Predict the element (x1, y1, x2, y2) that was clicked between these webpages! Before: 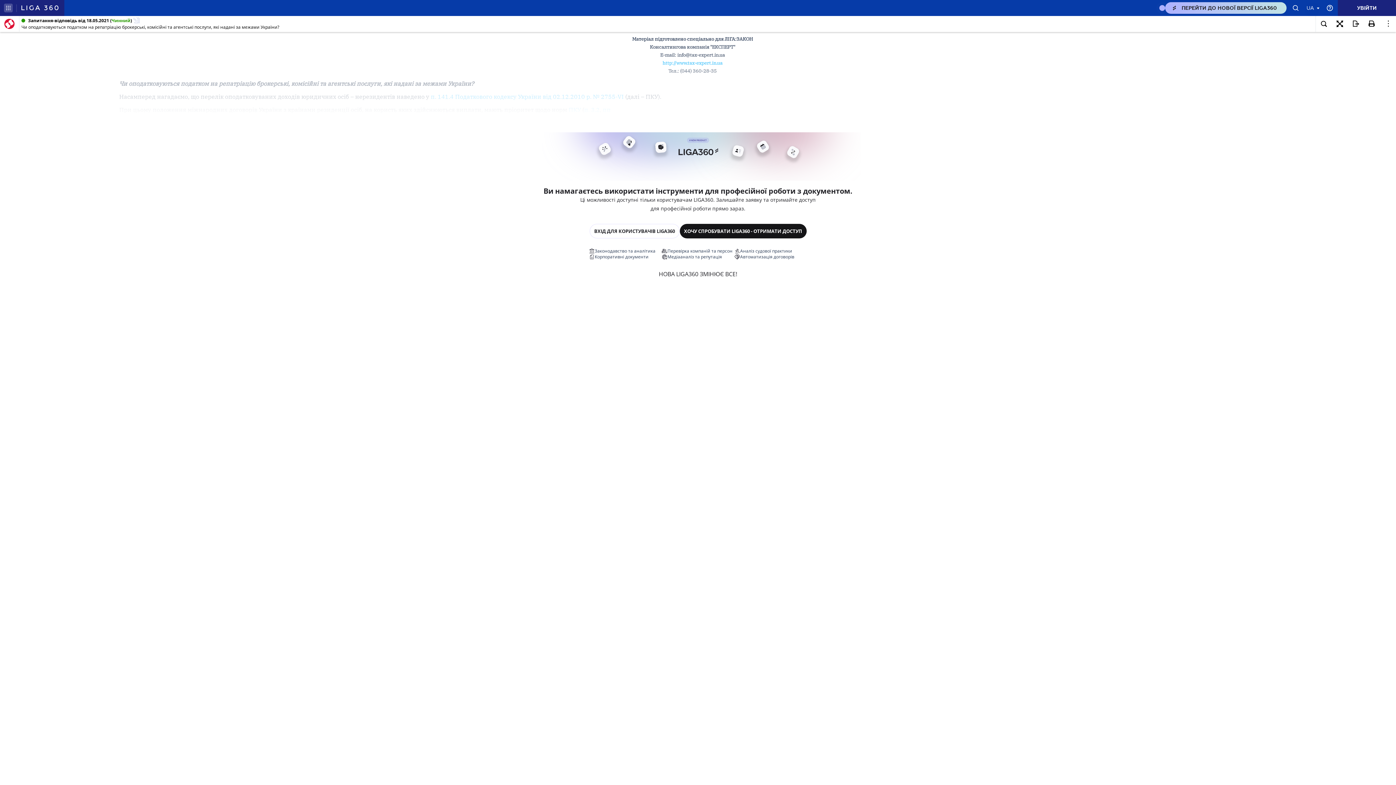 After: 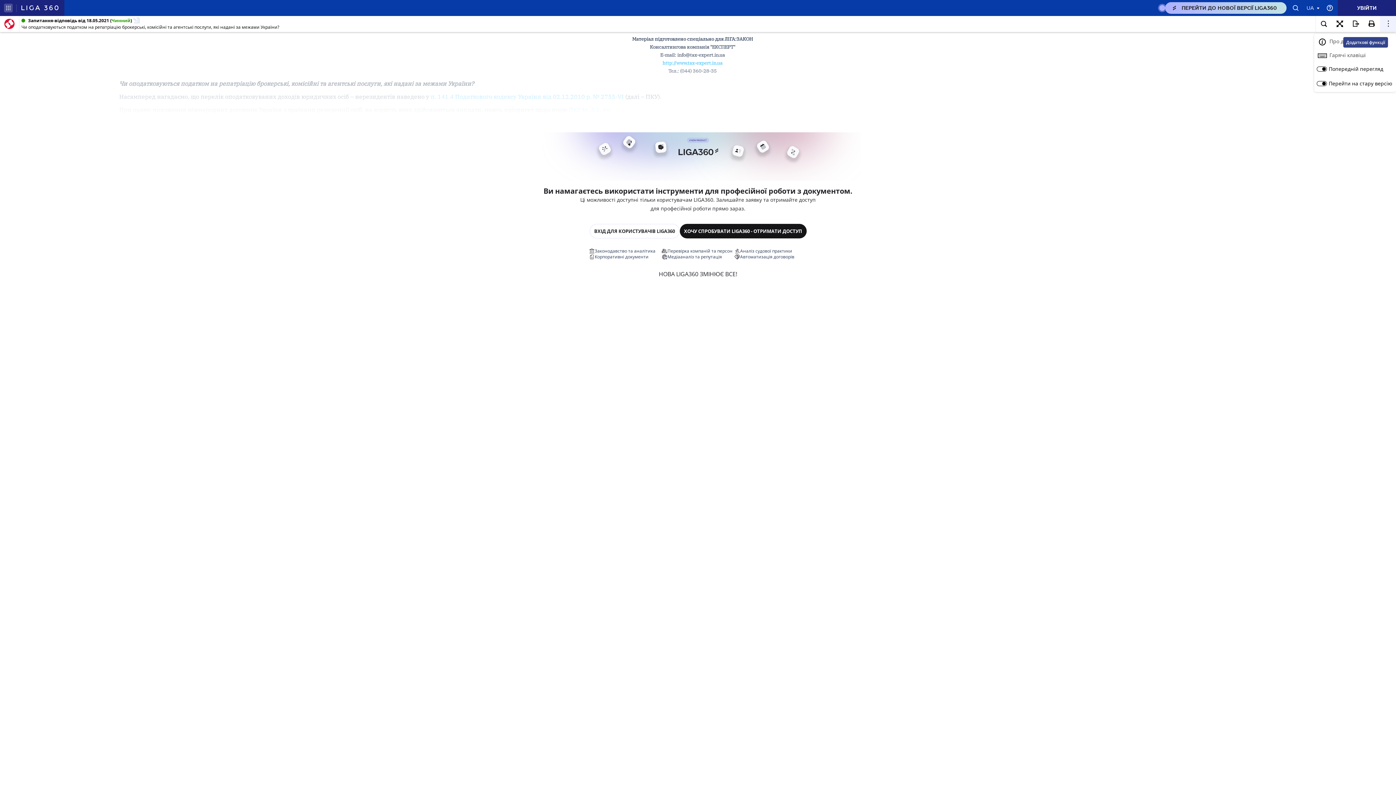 Action: bbox: (1380, 16, 1396, 32)